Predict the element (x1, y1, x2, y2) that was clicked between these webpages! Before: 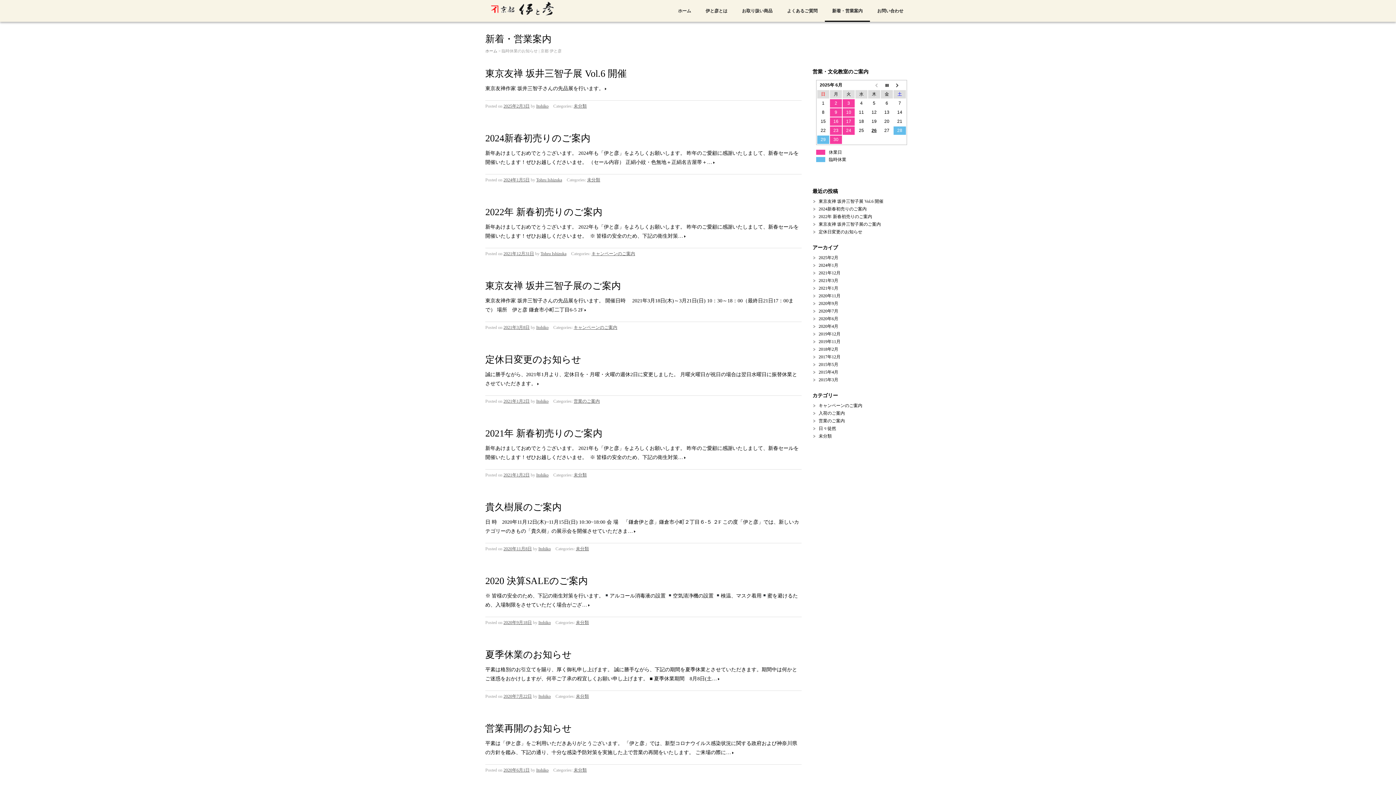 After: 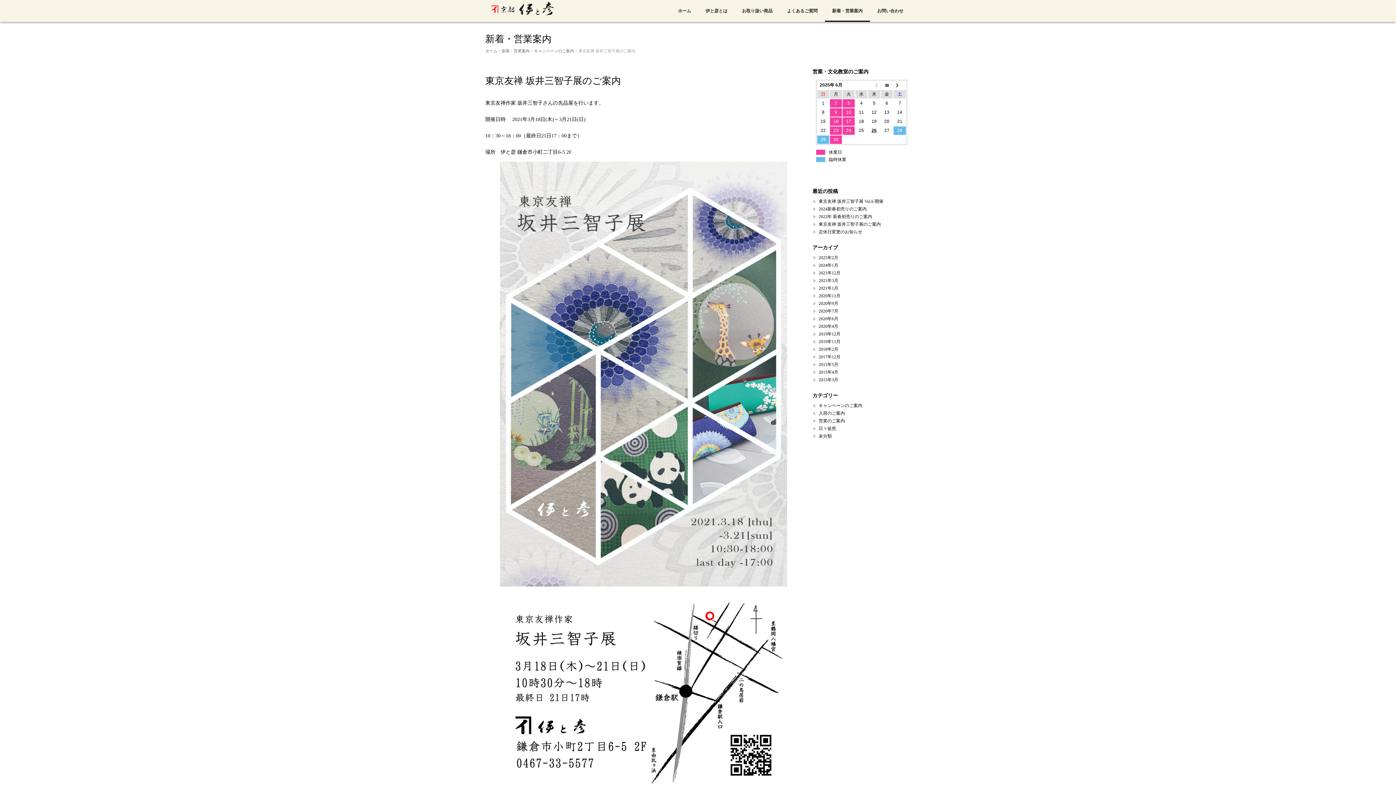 Action: label: 東京友禅作家 坂井三智子さんの先品展を行います。 開催日時　 2021年3月18日(木)～3月21日(日) 10：30～18：00（最終日21日17：00まで） 場所　伊と彦 鎌倉市小町二丁目6-5 2FRead More » bbox: (485, 296, 801, 314)